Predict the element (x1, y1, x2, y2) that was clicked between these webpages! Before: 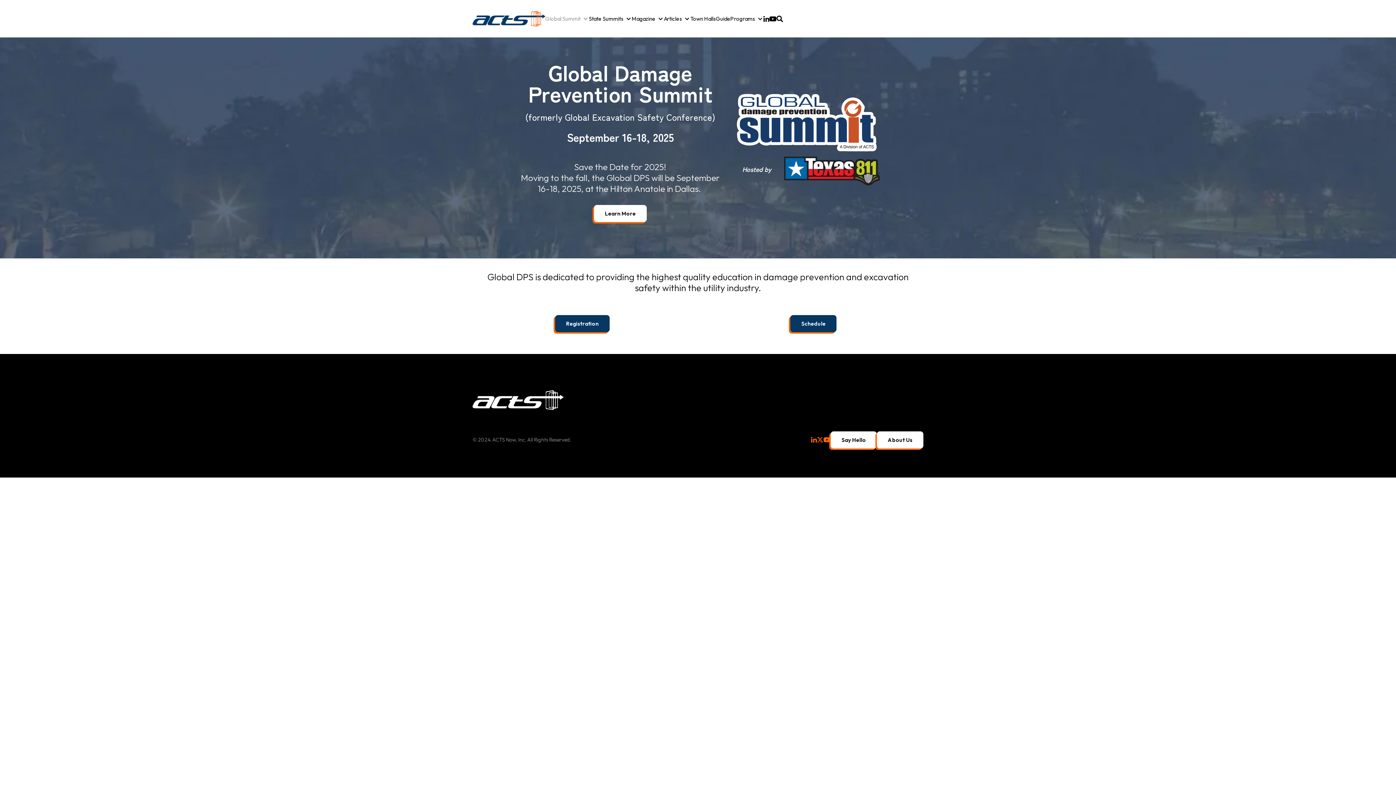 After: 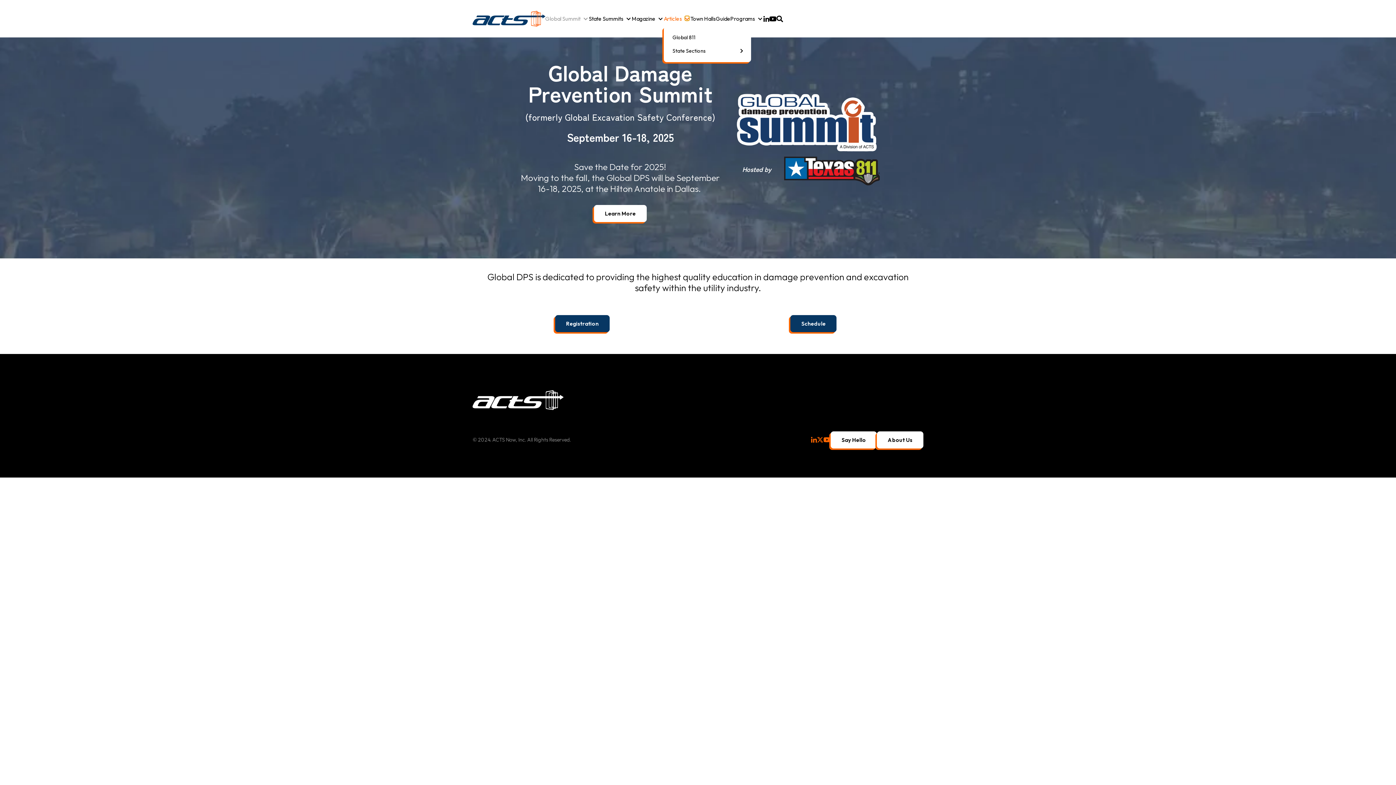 Action: label: Articles bbox: (685, 15, 688, 22)